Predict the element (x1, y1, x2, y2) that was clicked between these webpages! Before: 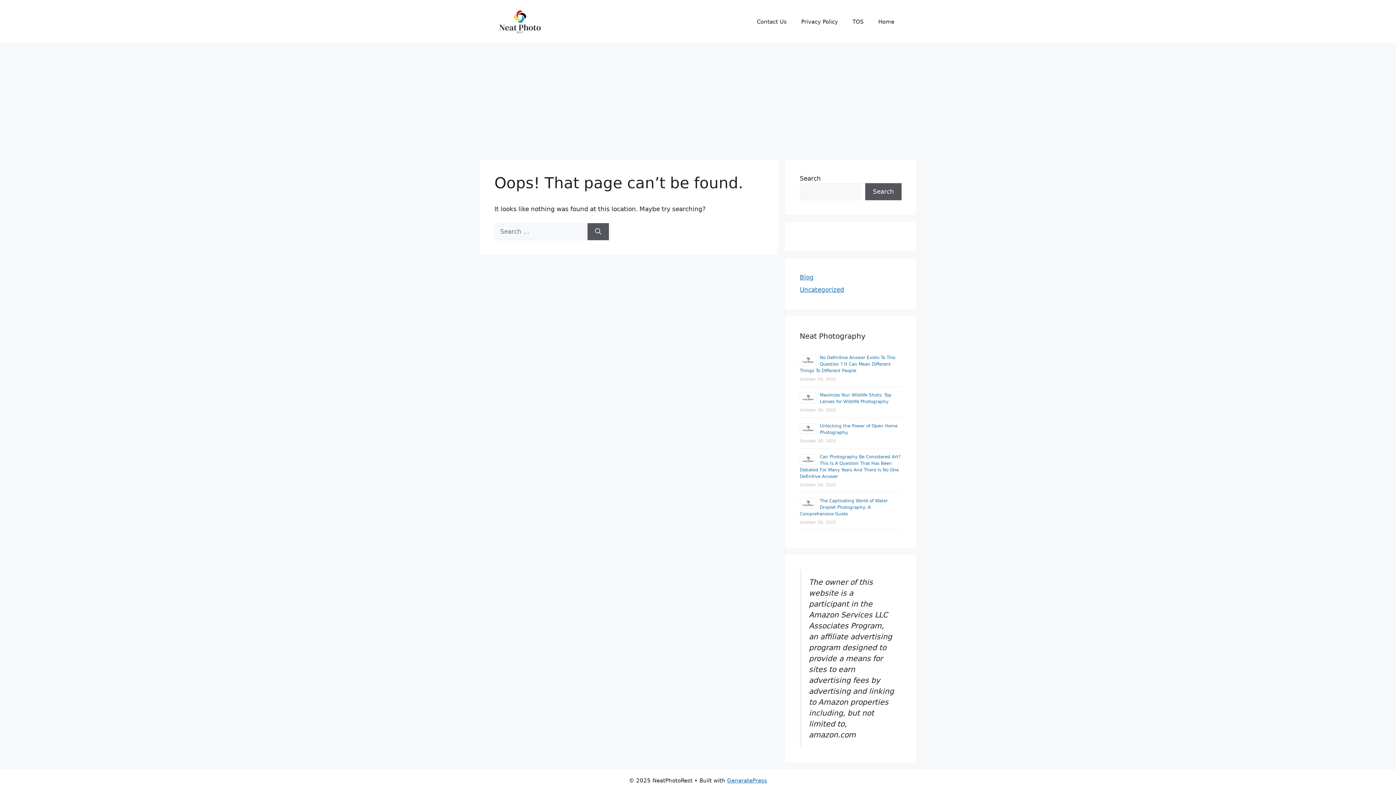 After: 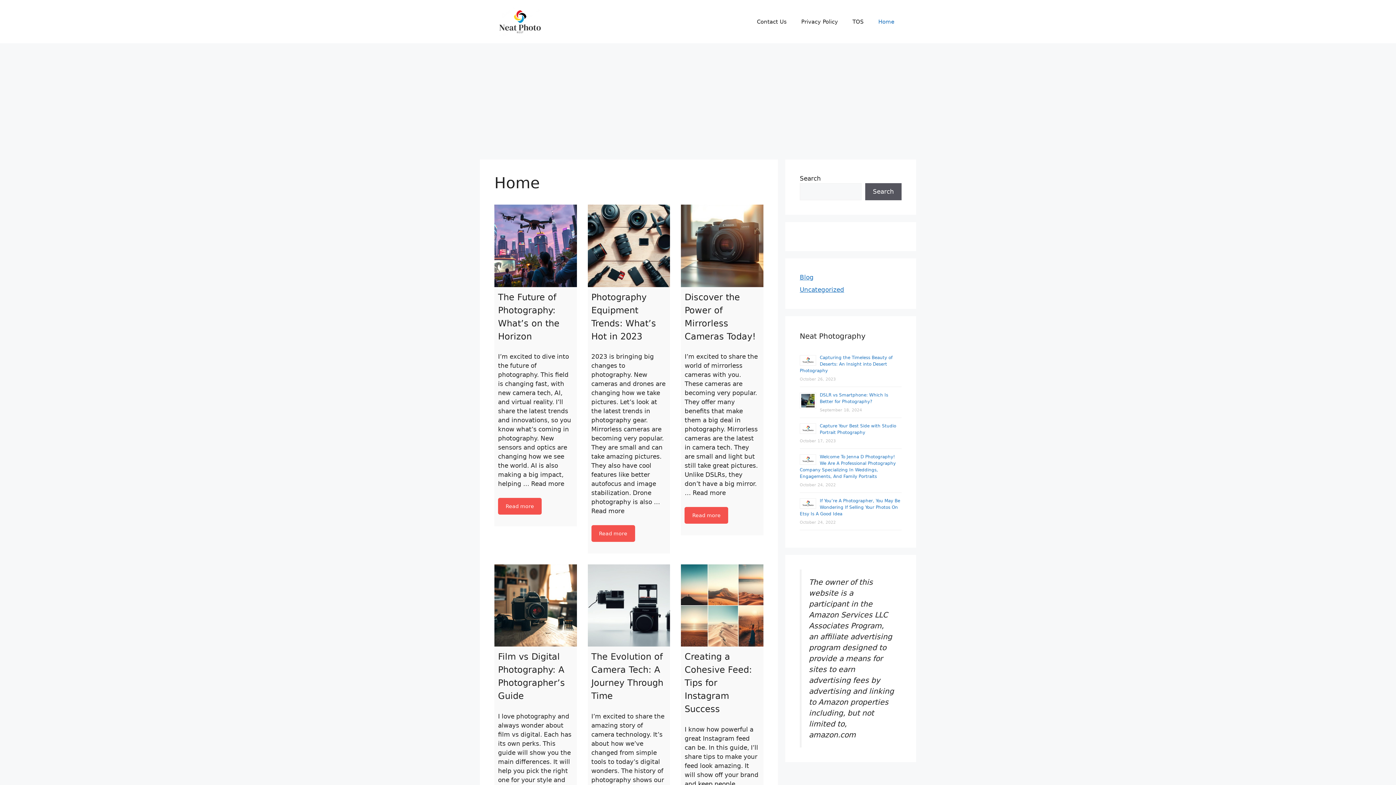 Action: label: Home bbox: (871, 10, 901, 32)